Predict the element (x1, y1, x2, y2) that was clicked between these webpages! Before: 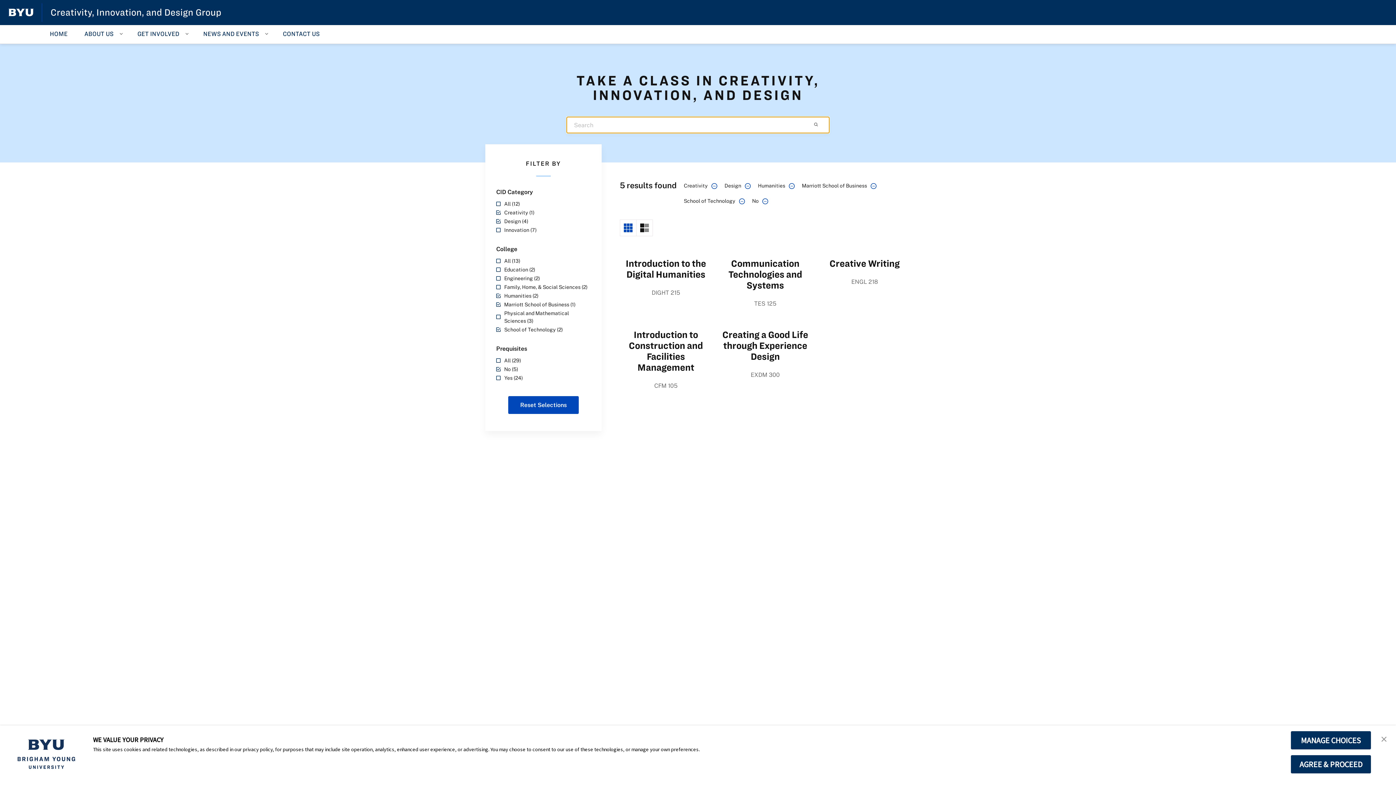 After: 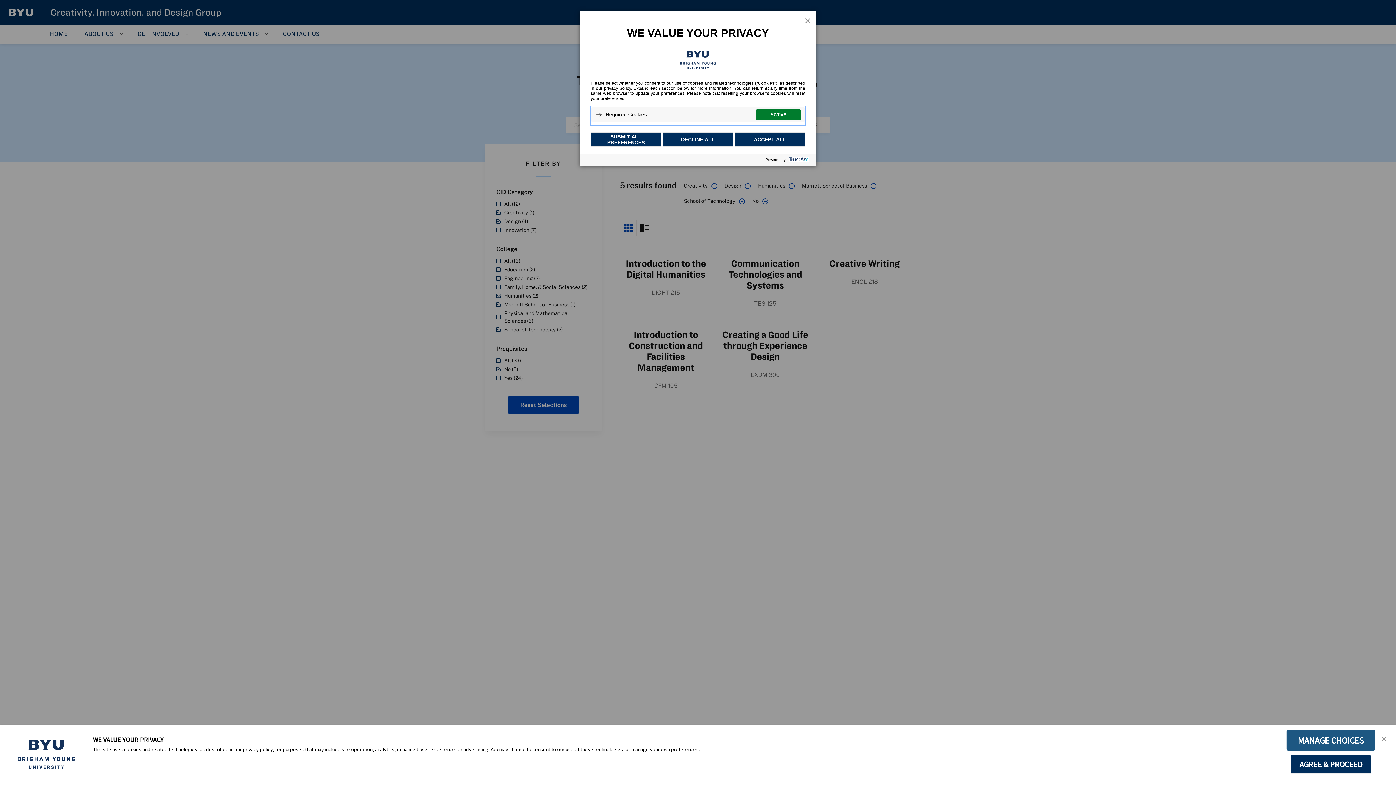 Action: bbox: (1290, 731, 1371, 750) label: MANAGE CHOICES